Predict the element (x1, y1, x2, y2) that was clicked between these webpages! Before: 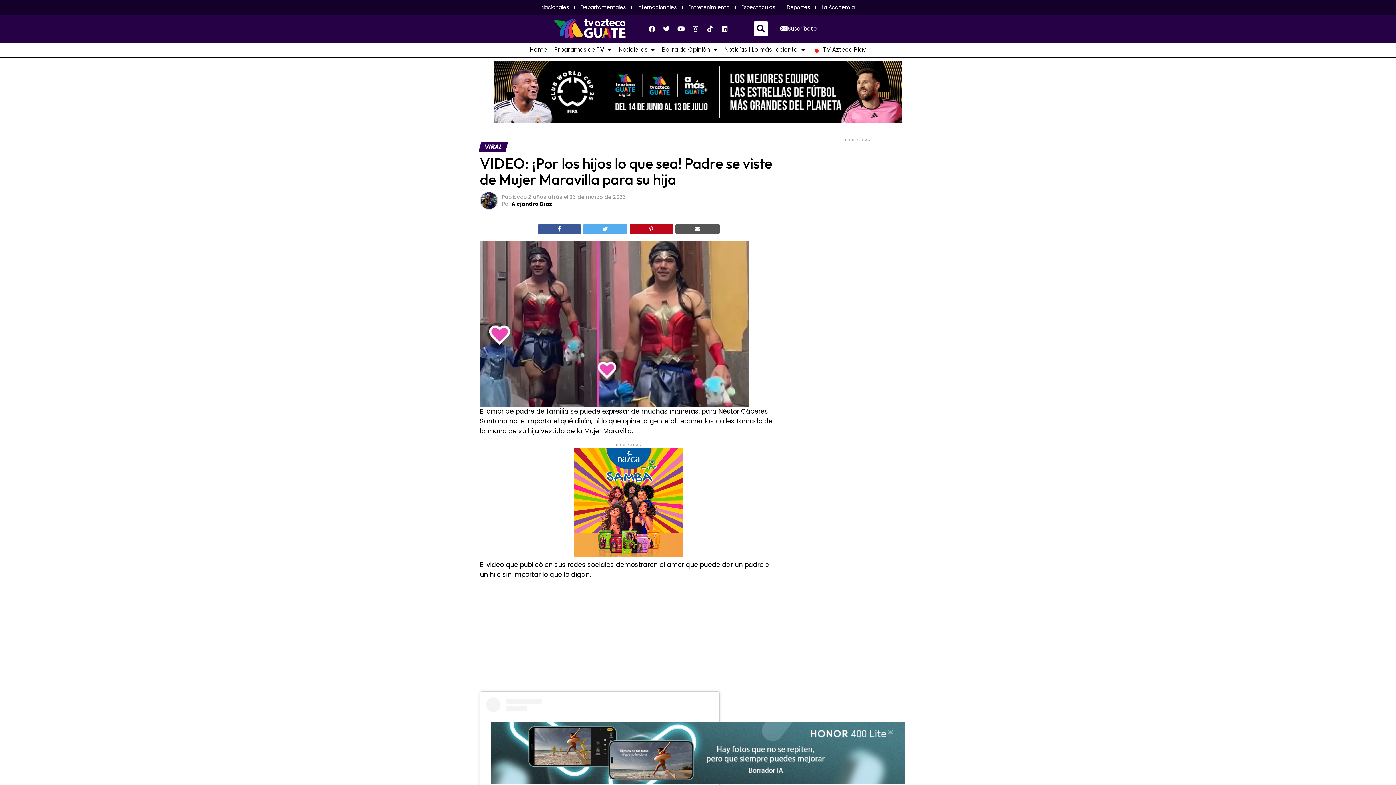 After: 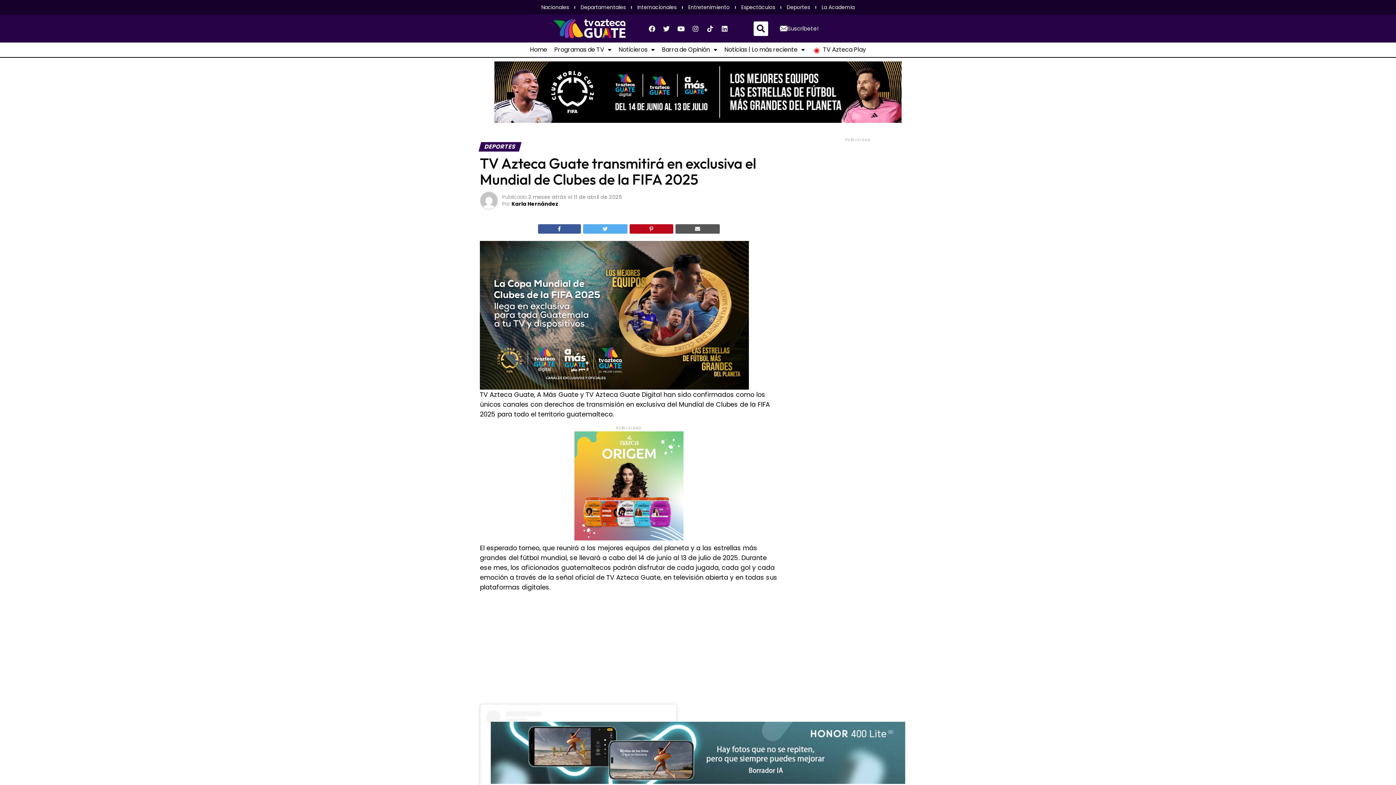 Action: bbox: (494, 116, 901, 125)